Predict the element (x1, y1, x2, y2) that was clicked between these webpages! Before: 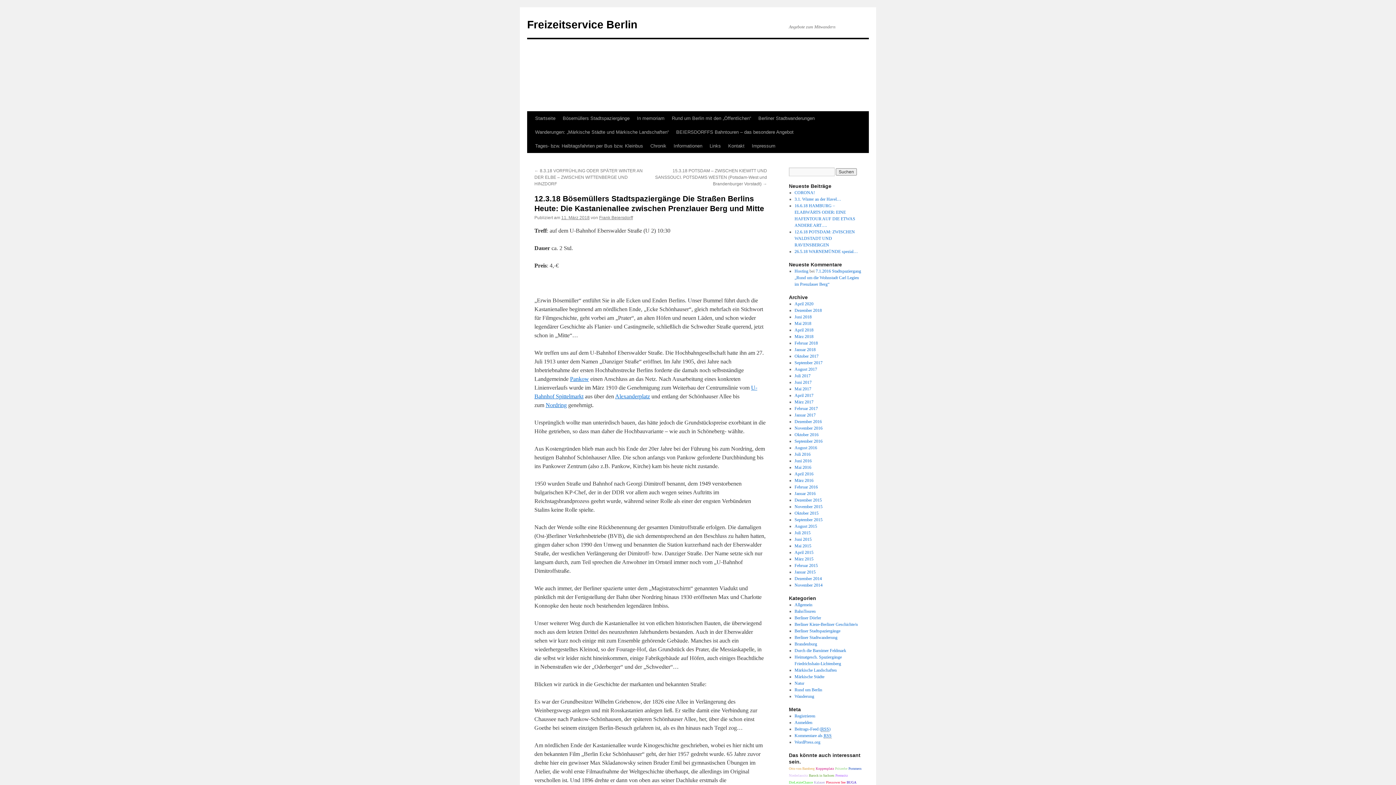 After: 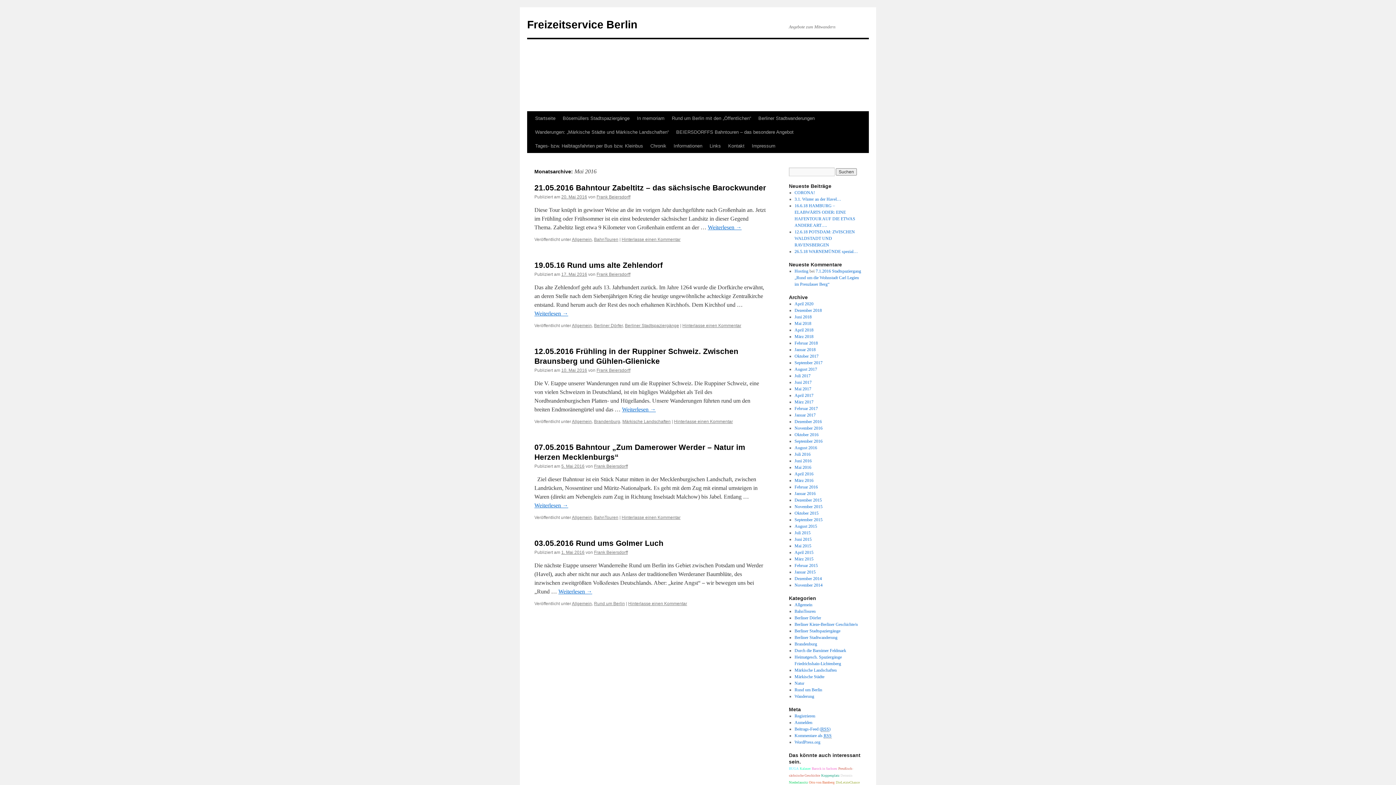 Action: bbox: (794, 465, 811, 470) label: Mai 2016